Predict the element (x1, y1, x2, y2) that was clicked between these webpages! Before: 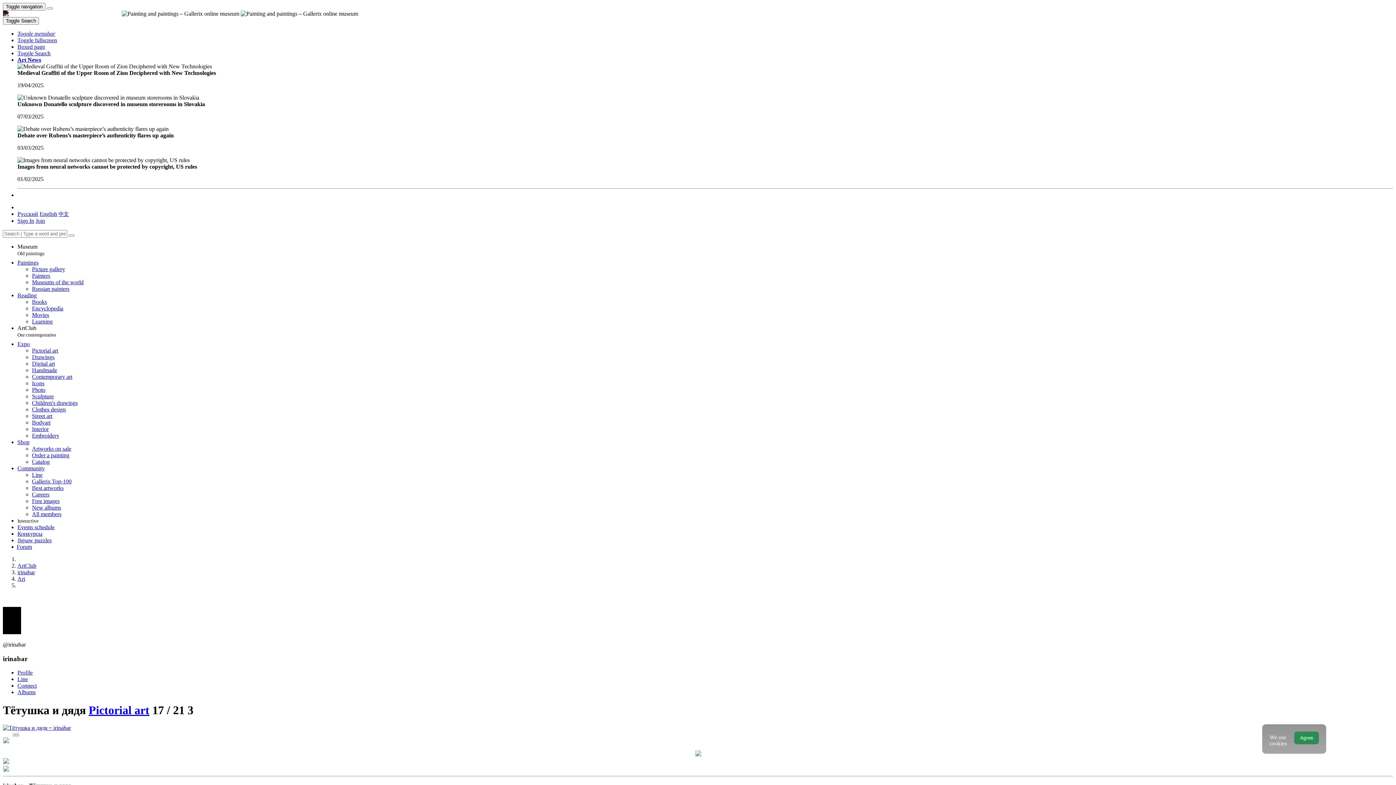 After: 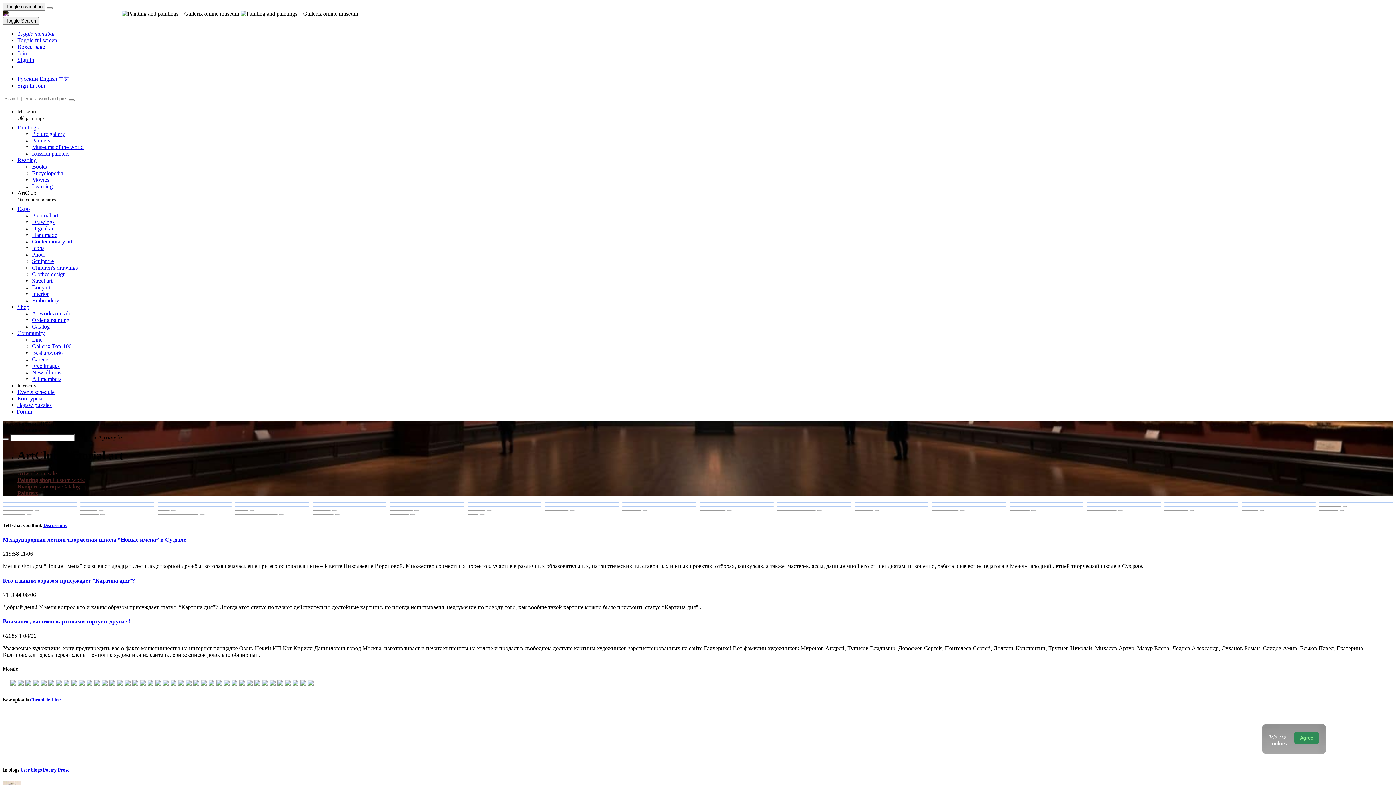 Action: bbox: (32, 347, 58, 353) label: Pictorial art